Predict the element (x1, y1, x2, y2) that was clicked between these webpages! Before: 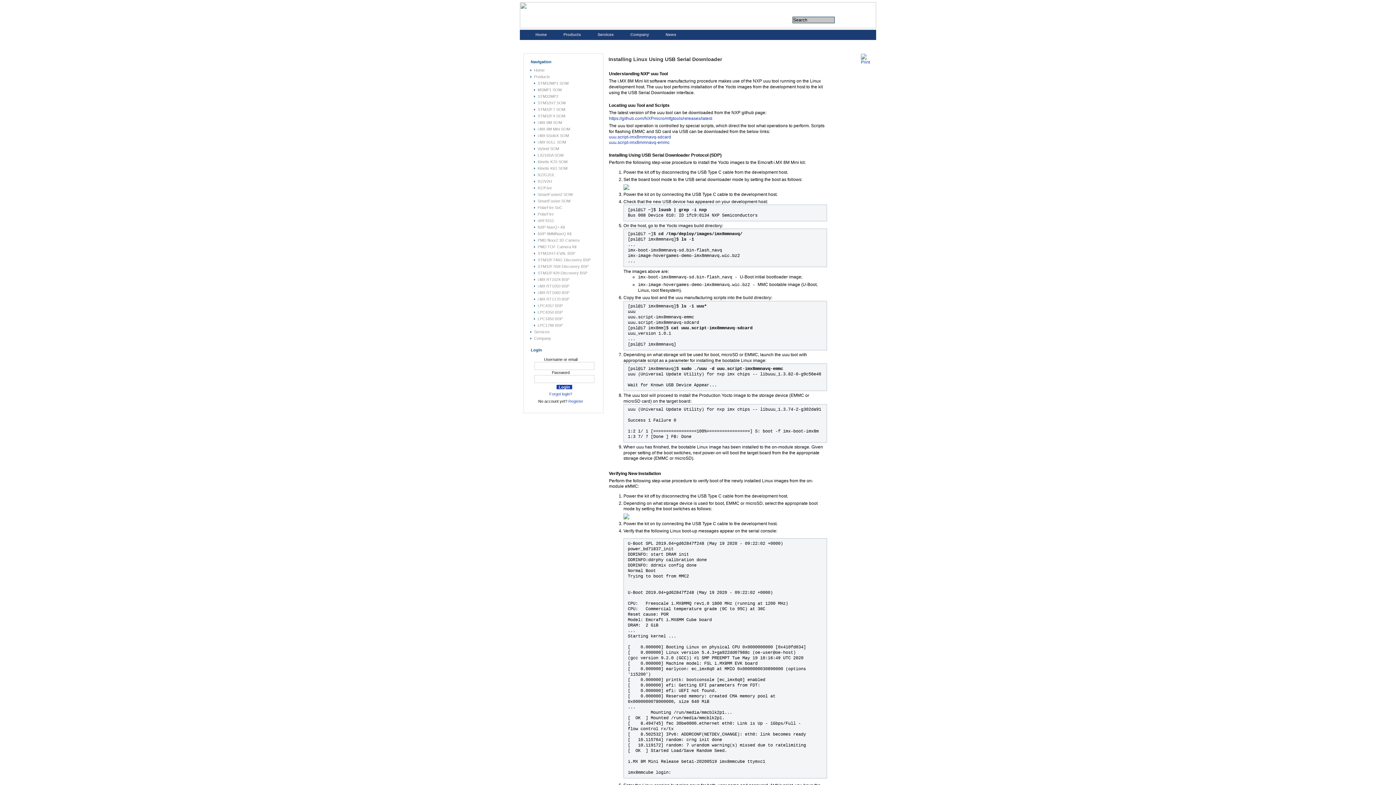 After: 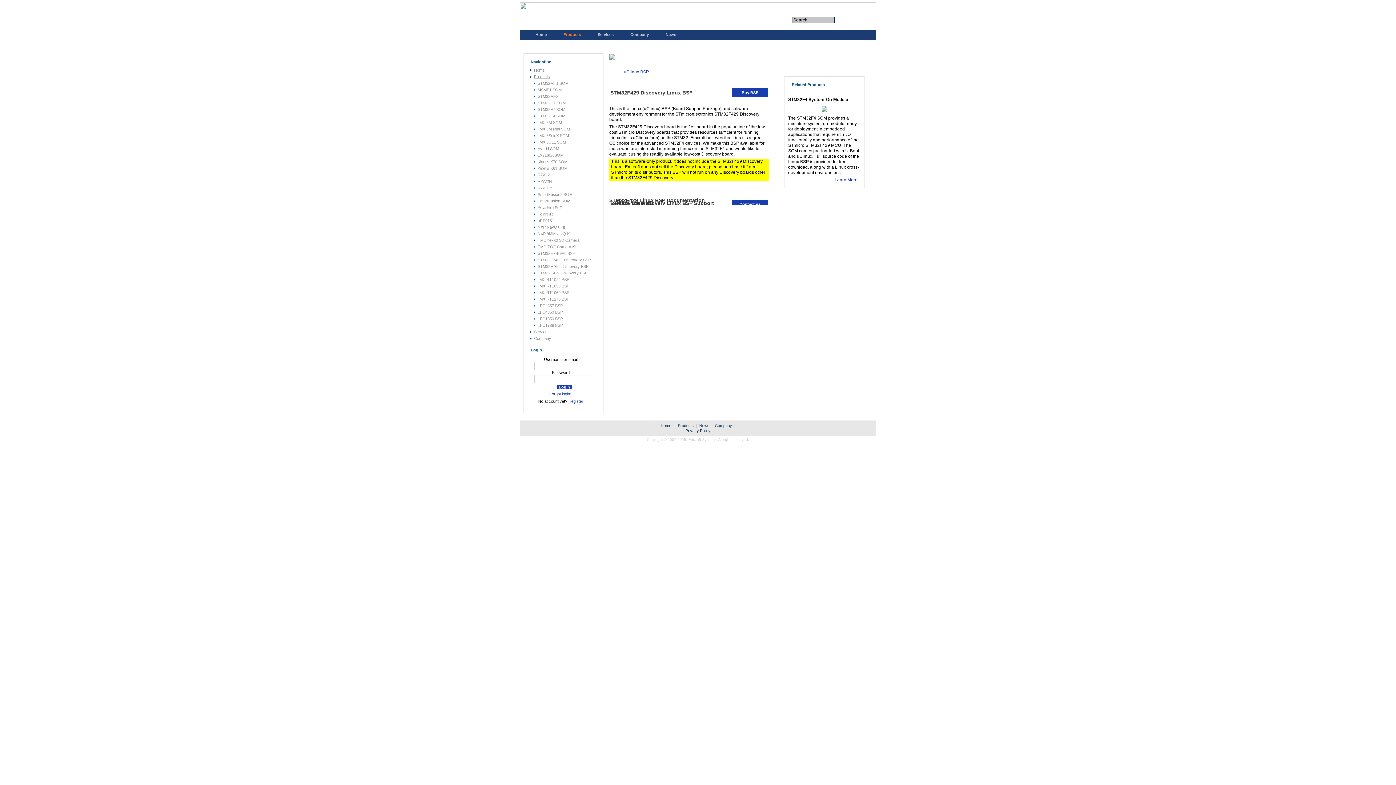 Action: bbox: (530, 270, 587, 275) label: STM32F429 Discovery BSP